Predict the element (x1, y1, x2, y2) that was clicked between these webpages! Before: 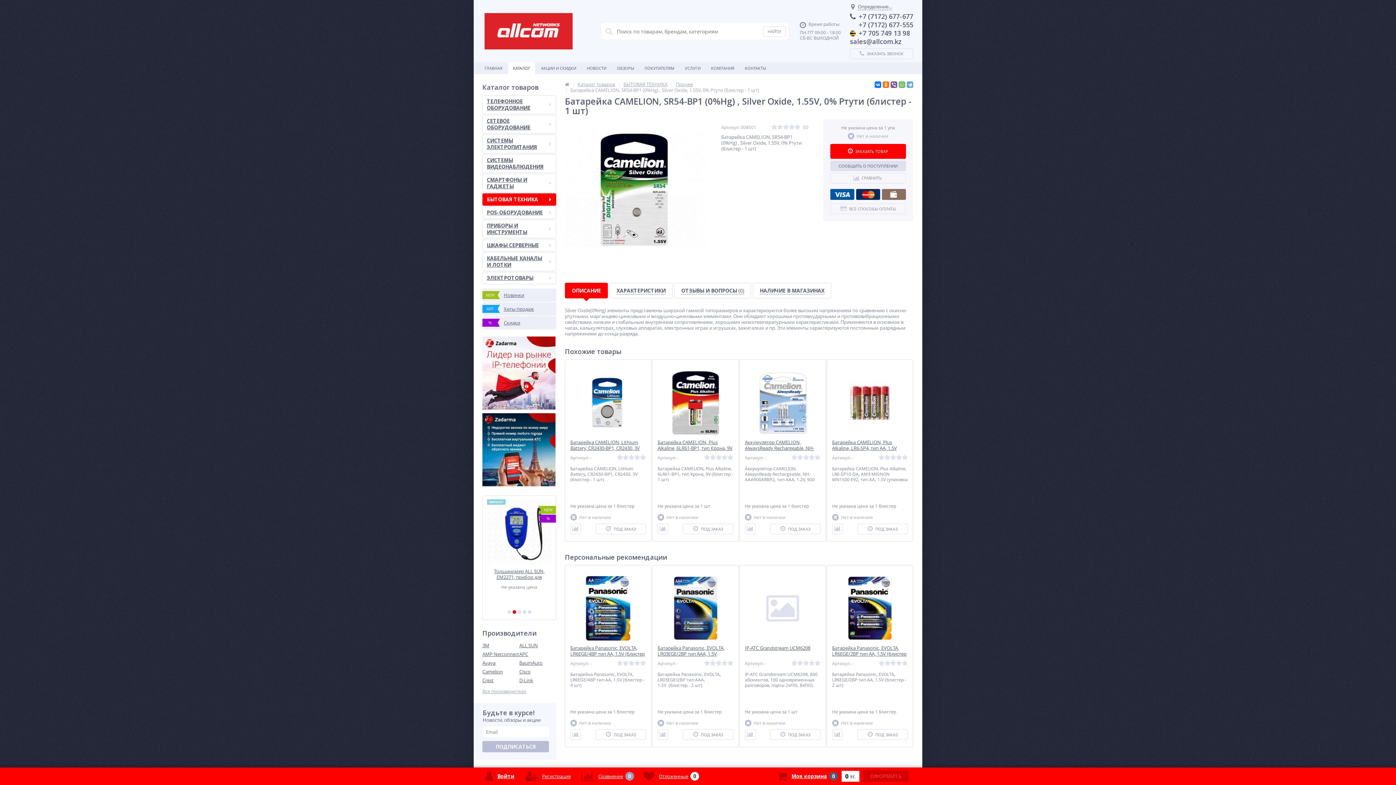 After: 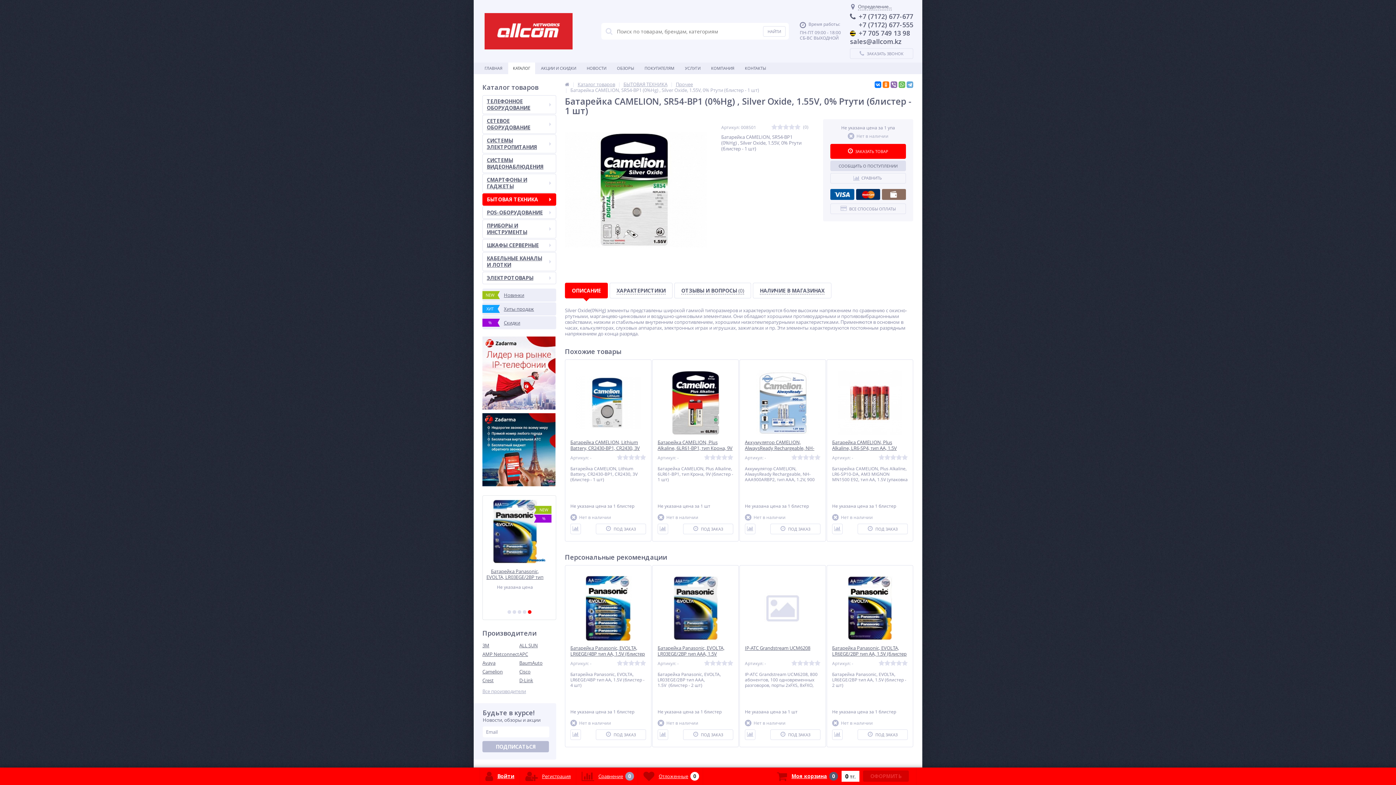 Action: bbox: (890, 81, 897, 88)